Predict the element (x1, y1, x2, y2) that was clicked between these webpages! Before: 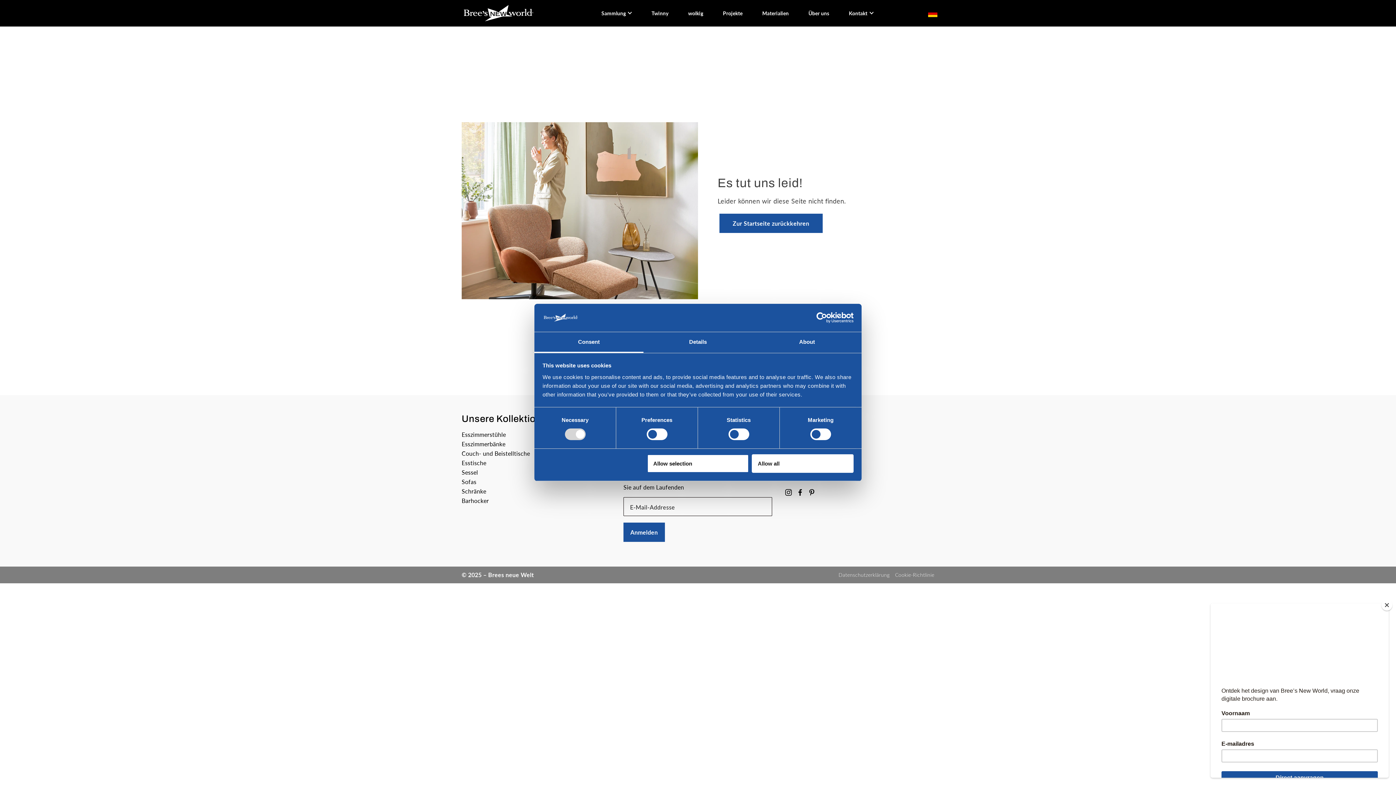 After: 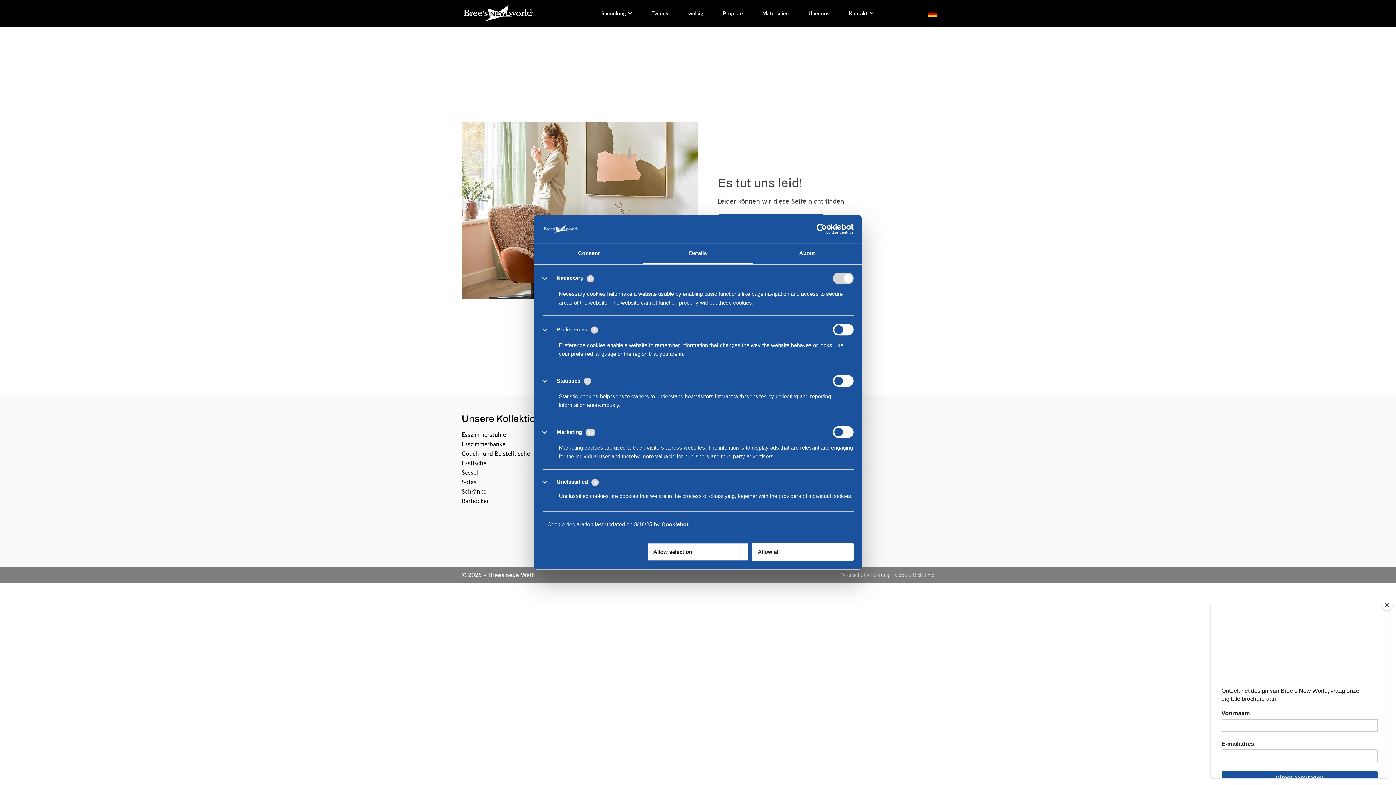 Action: label: Details bbox: (643, 332, 752, 353)